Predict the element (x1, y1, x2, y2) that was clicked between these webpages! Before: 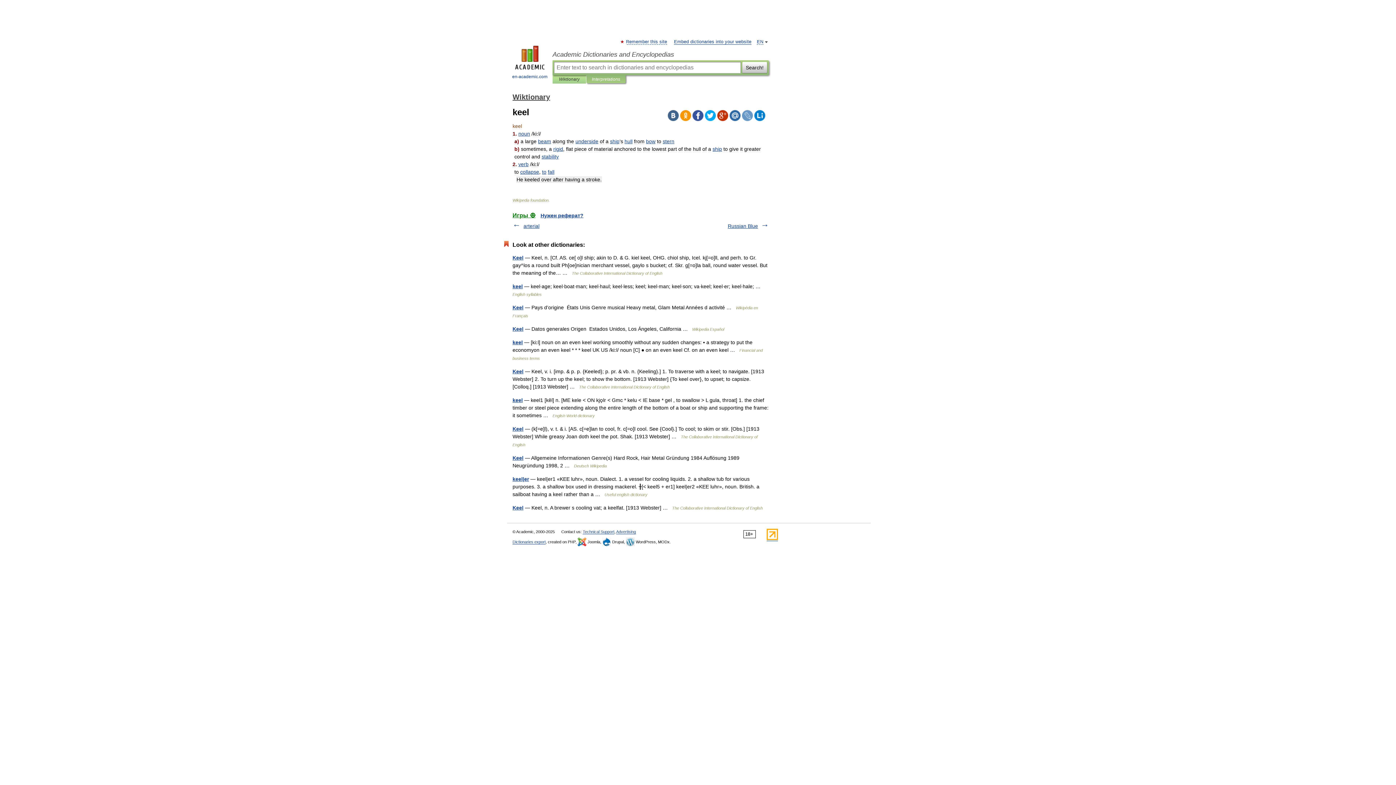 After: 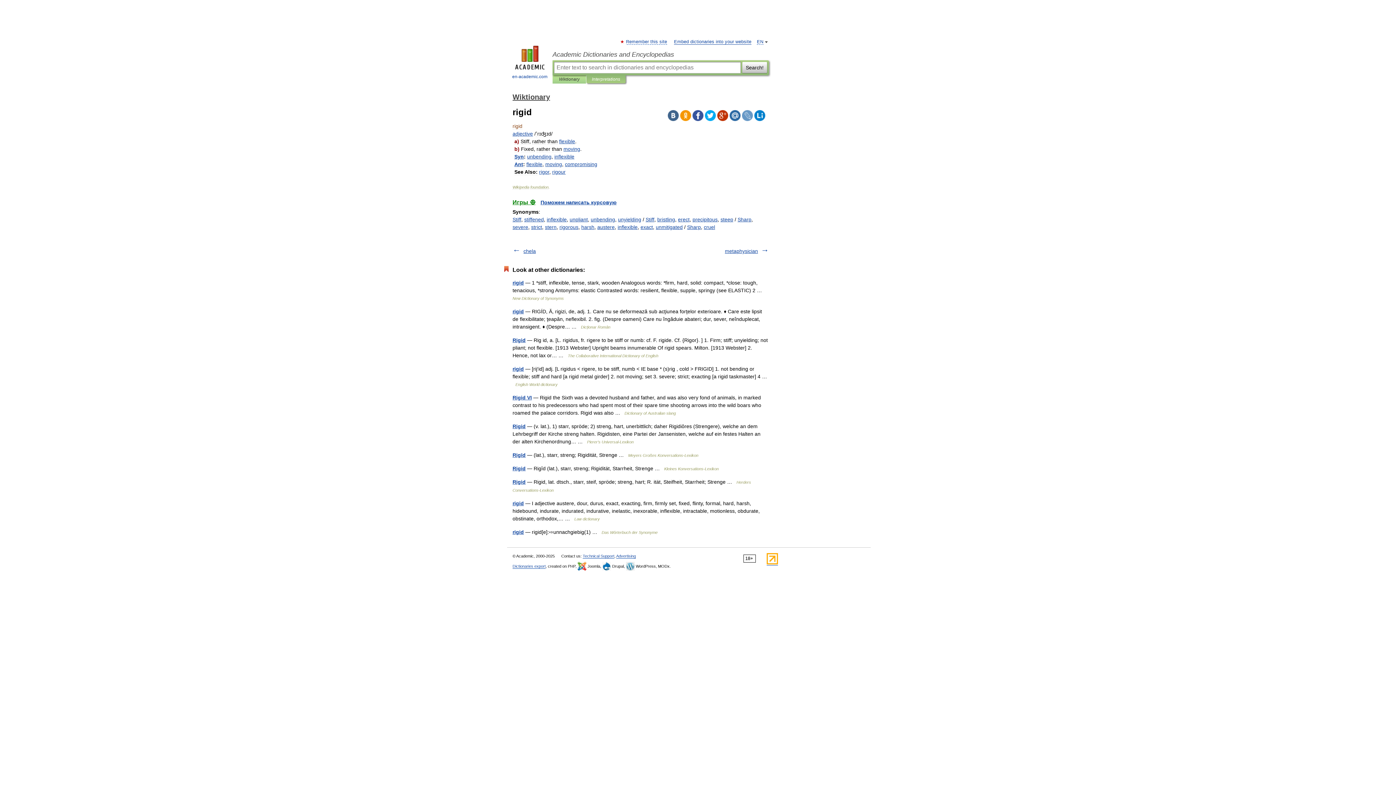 Action: label: rigid bbox: (553, 146, 563, 152)